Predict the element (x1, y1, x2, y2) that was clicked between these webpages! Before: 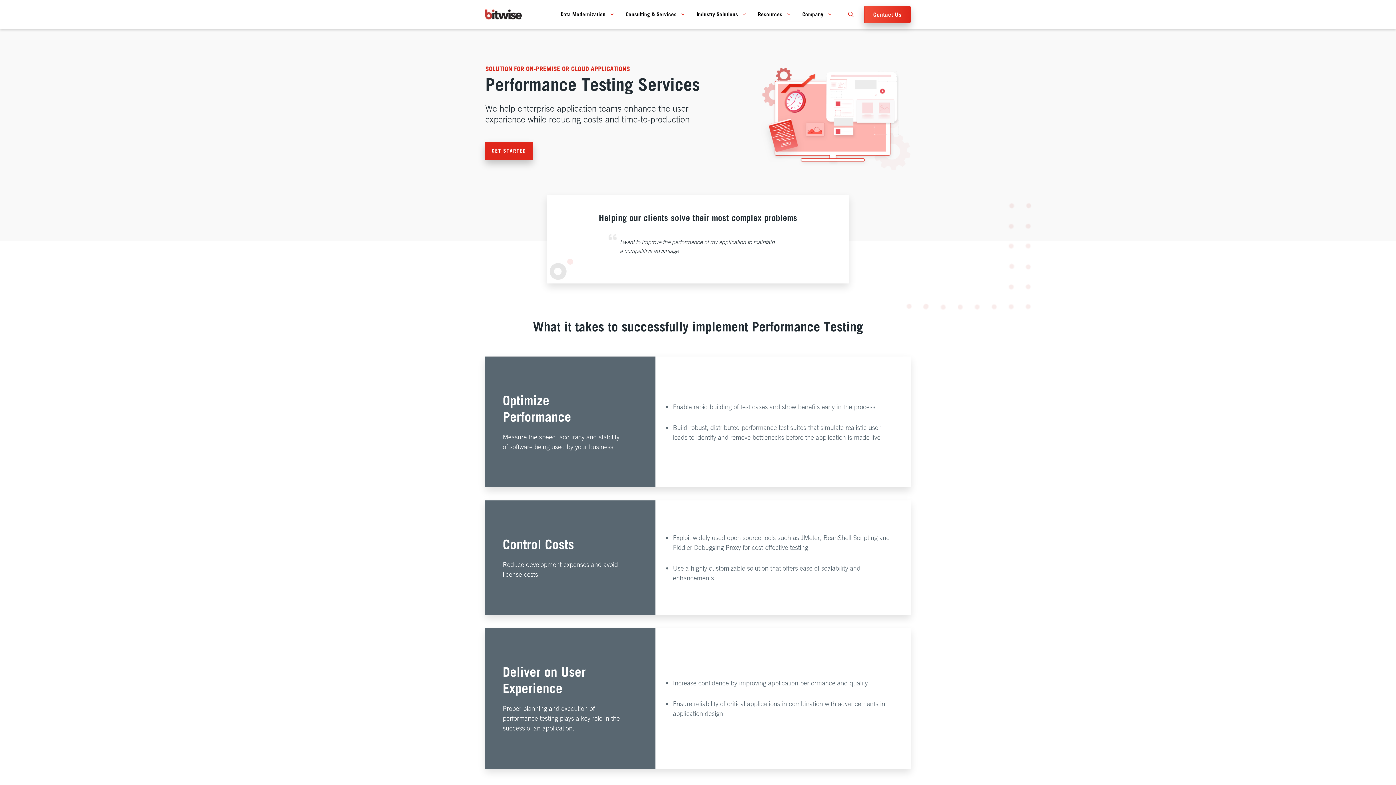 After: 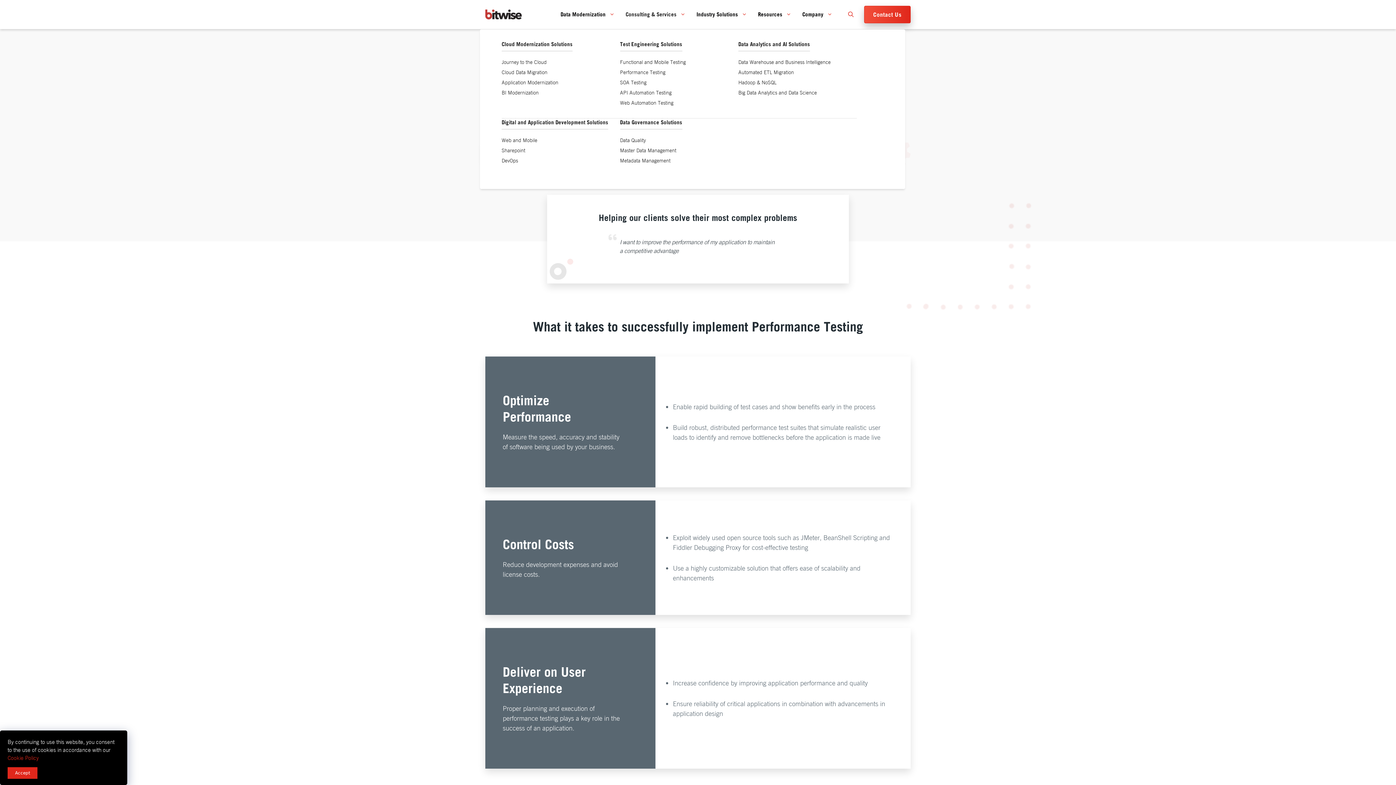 Action: label: Consulting & Services bbox: (620, 0, 691, 29)